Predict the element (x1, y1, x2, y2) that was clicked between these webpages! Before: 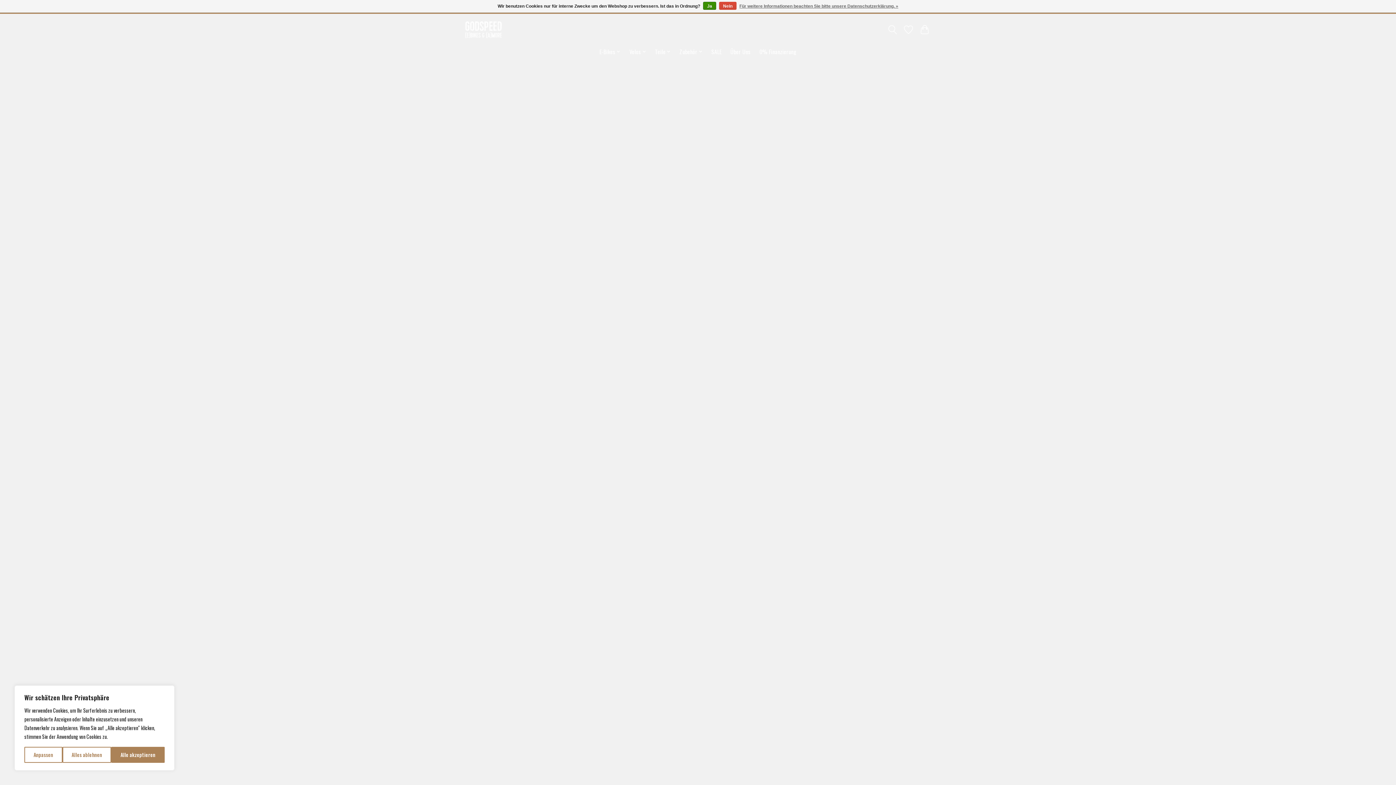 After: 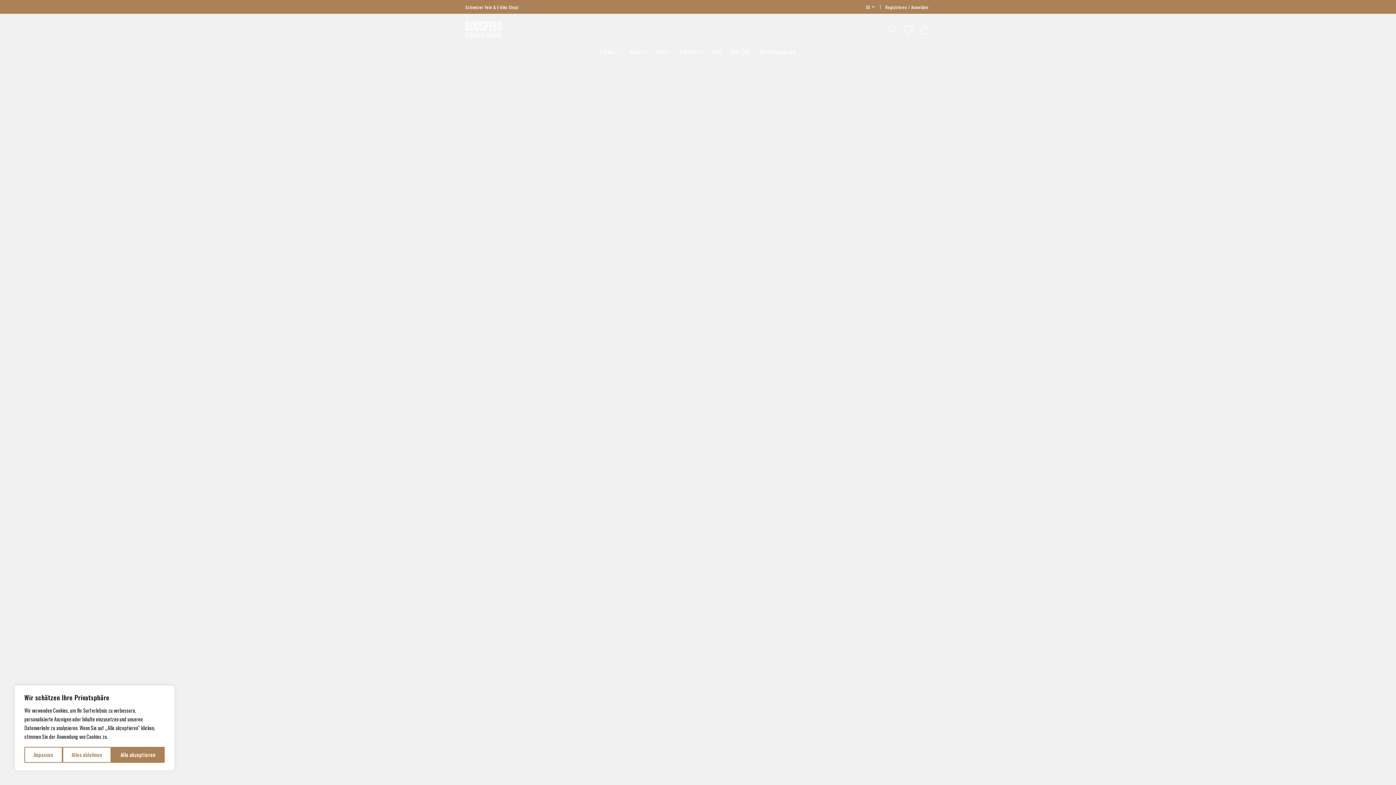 Action: label: Nein bbox: (719, 1, 736, 9)